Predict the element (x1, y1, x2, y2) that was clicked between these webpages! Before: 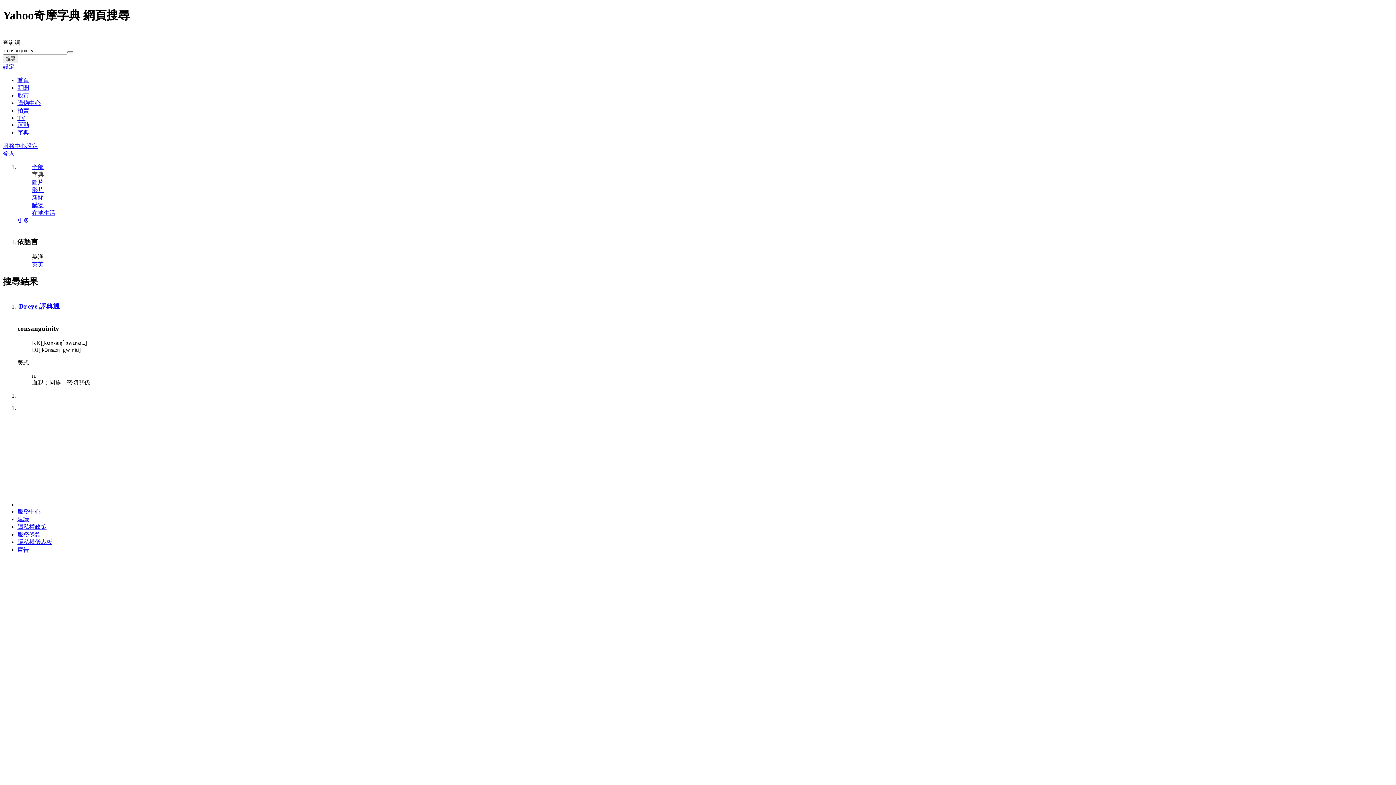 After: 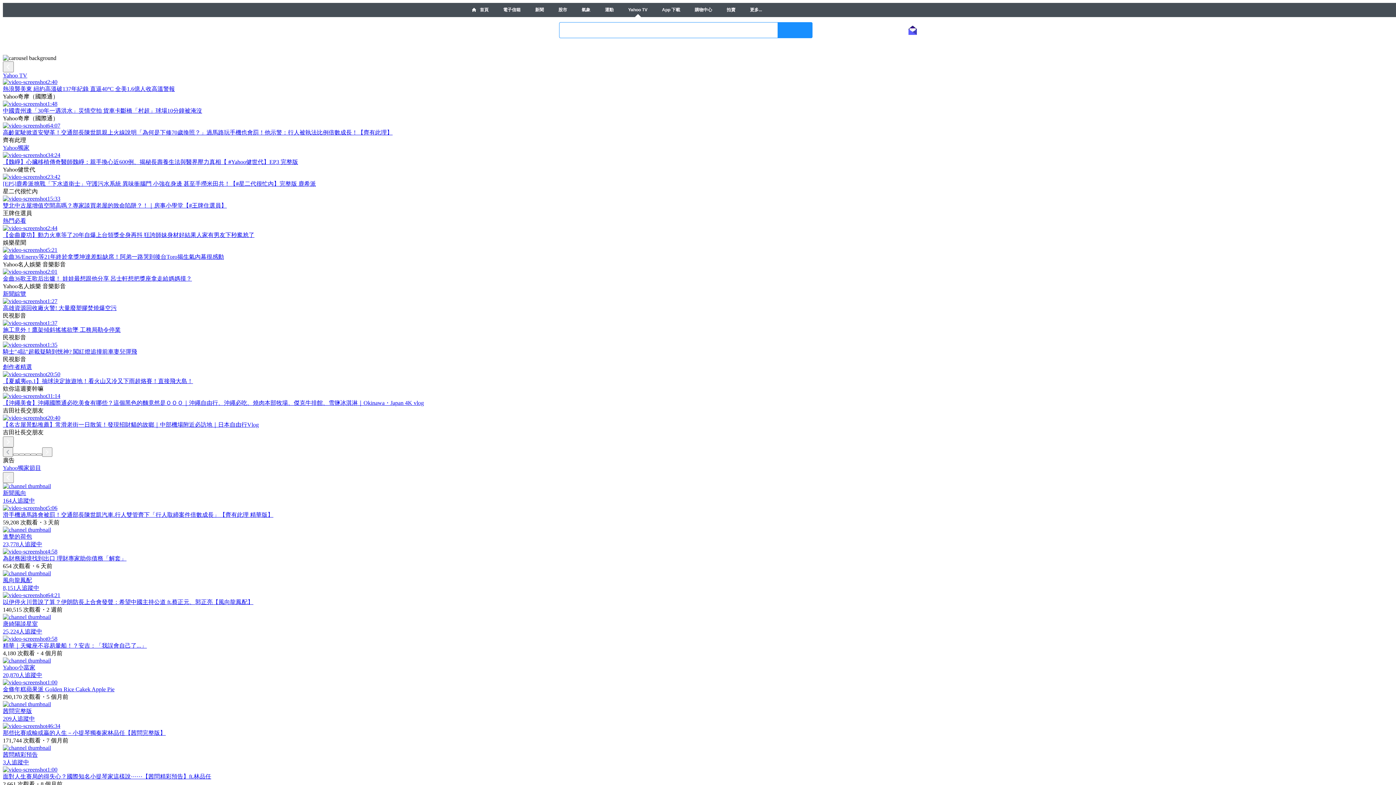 Action: bbox: (17, 114, 25, 121) label: TV